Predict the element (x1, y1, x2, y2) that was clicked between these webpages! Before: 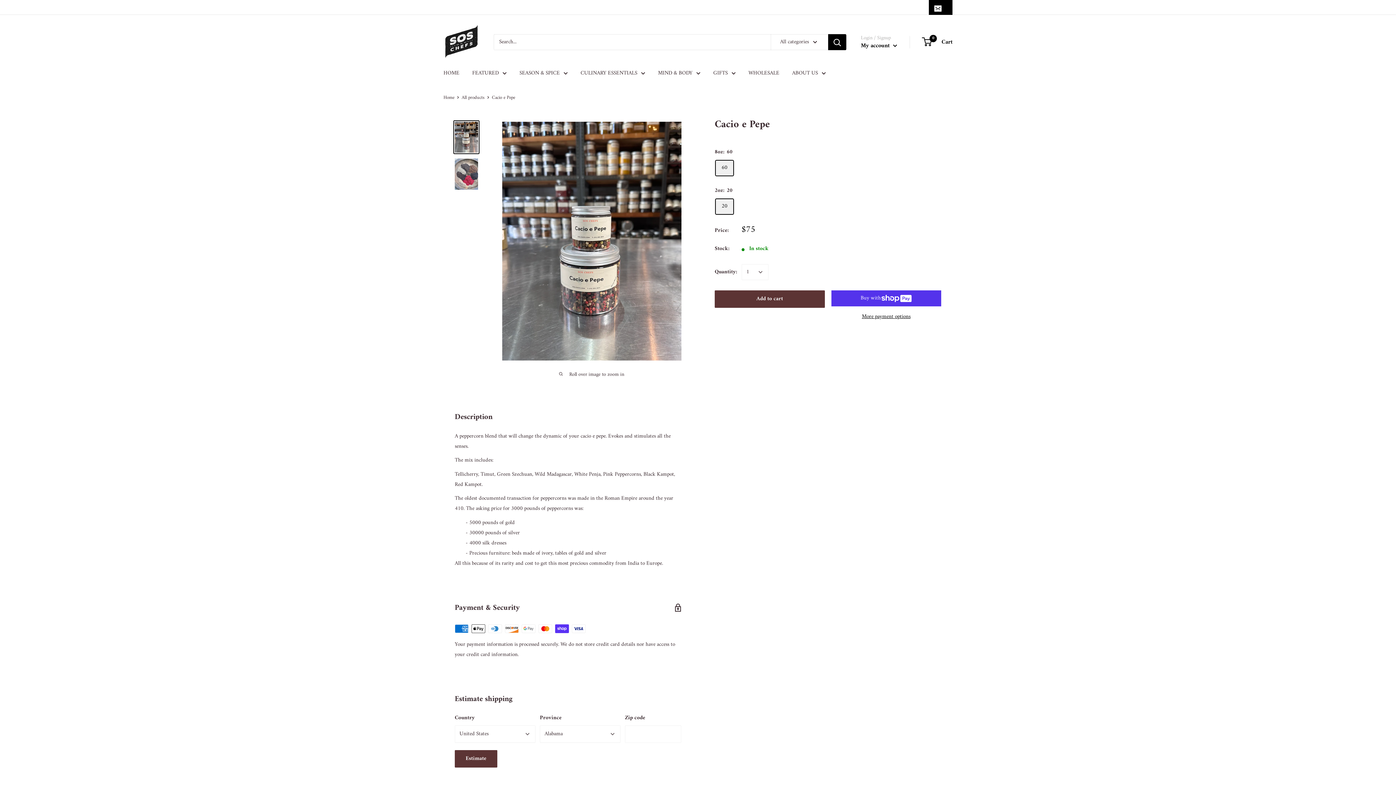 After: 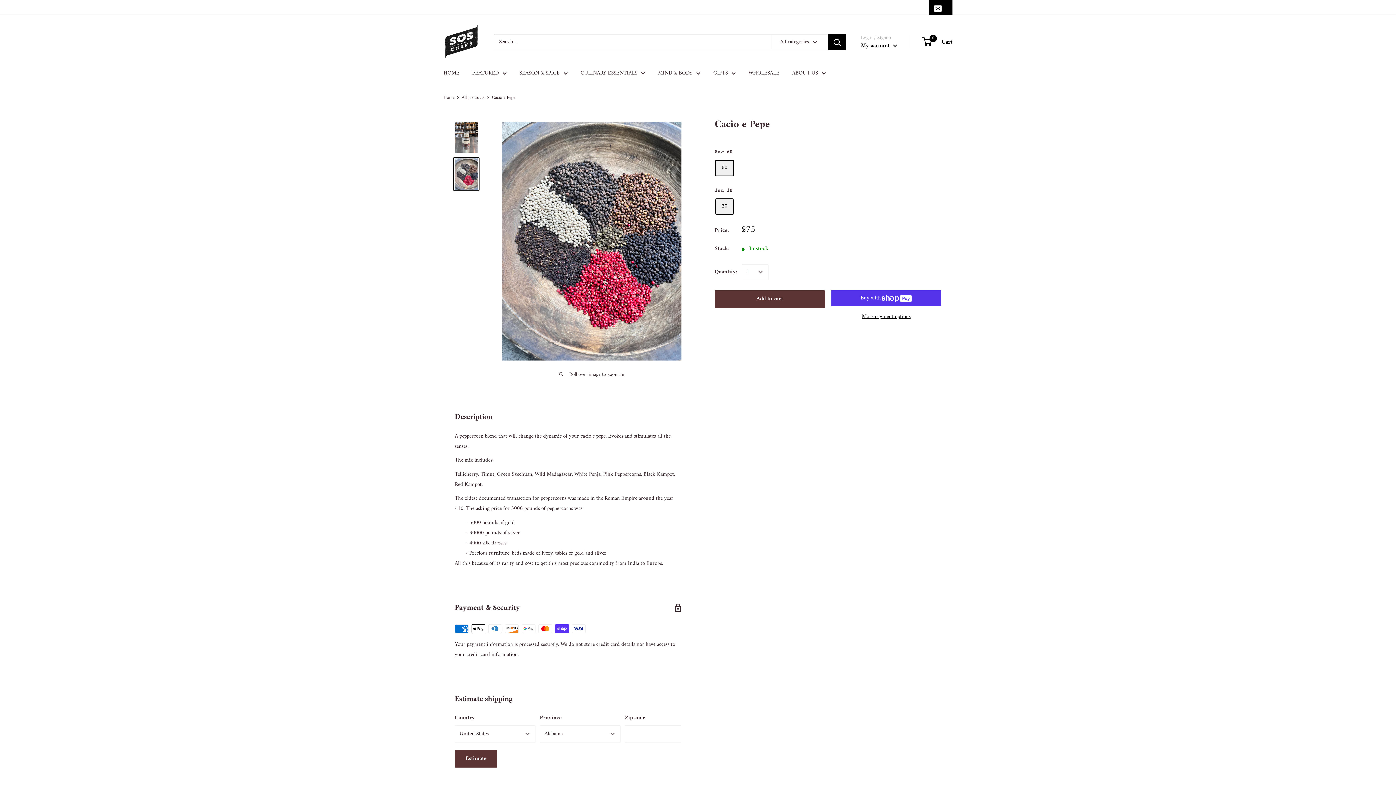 Action: bbox: (453, 157, 479, 191)